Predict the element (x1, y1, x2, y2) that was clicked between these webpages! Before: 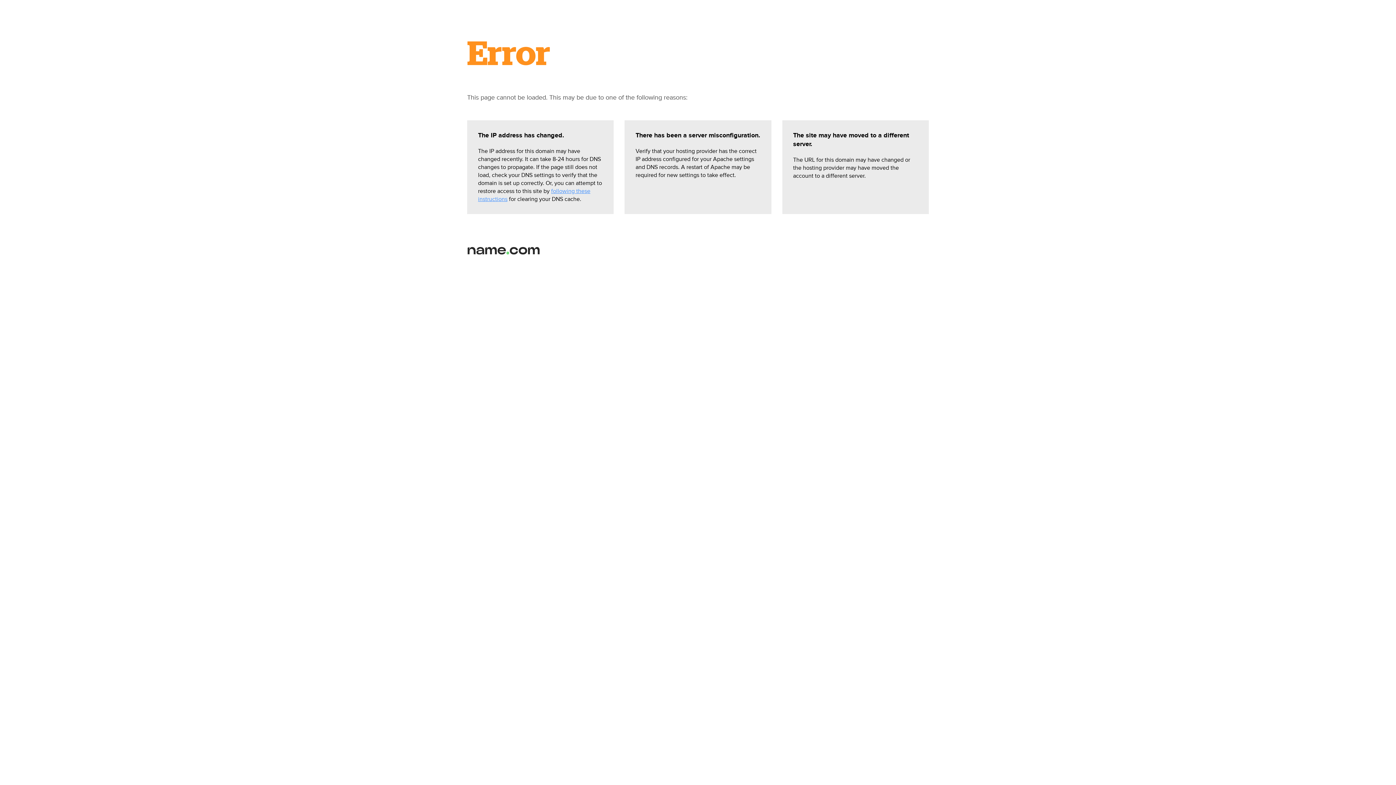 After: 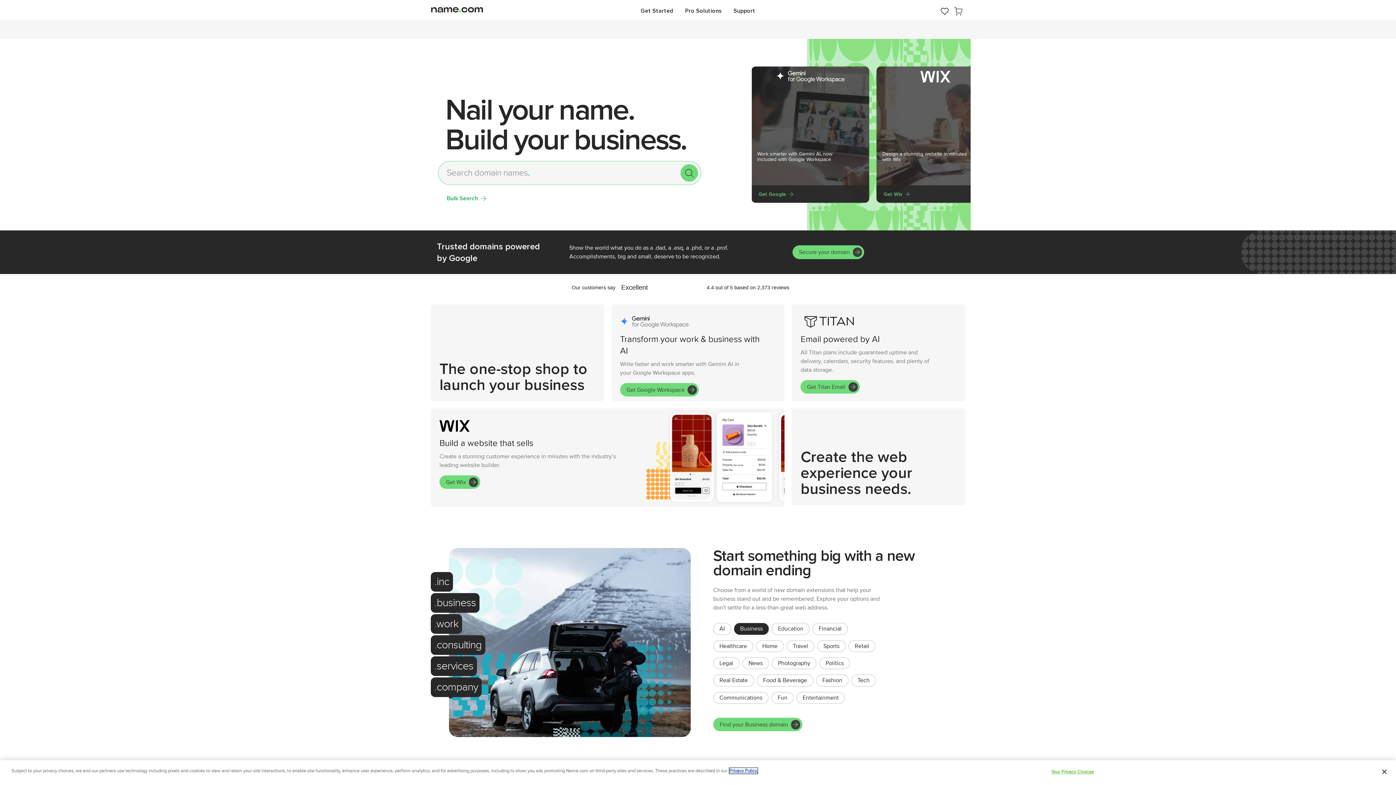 Action: bbox: (467, 249, 540, 256)